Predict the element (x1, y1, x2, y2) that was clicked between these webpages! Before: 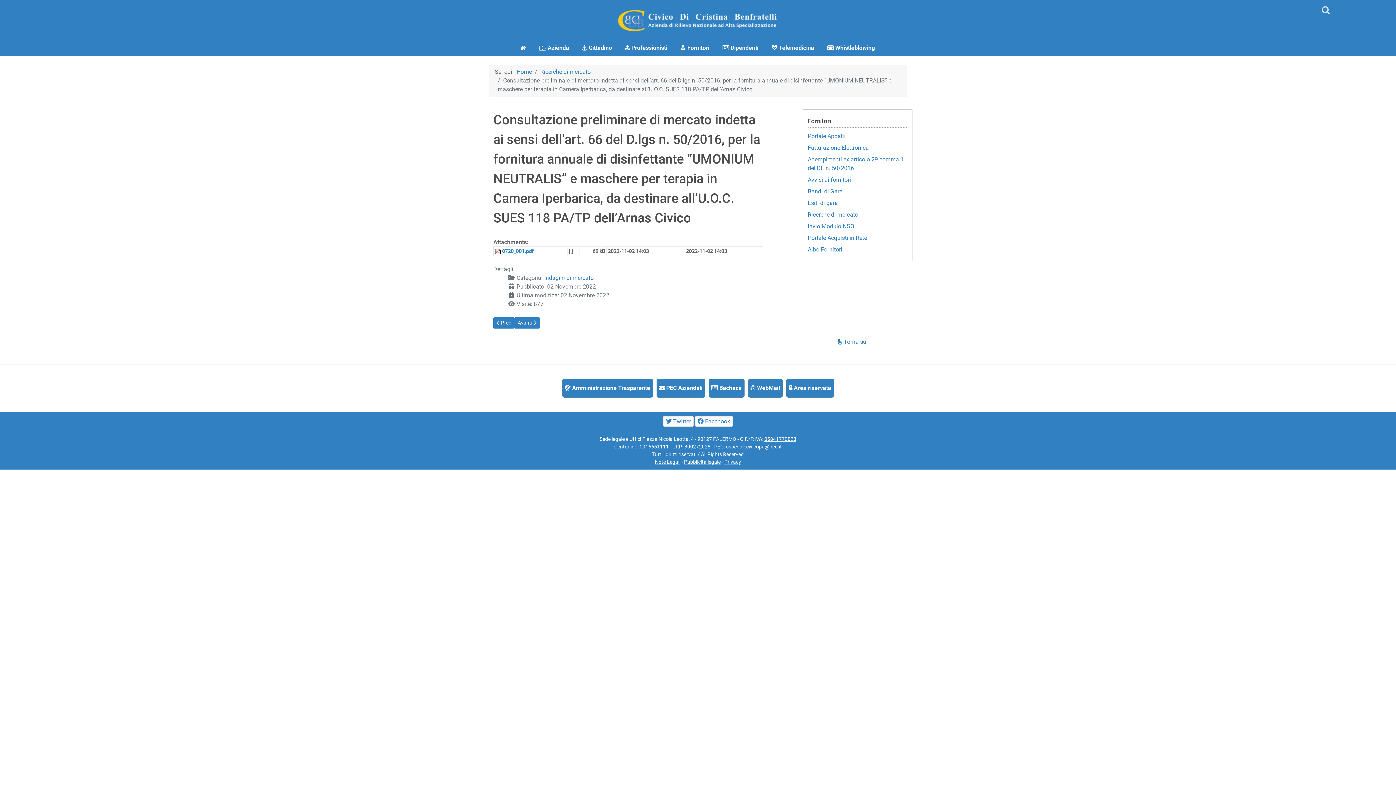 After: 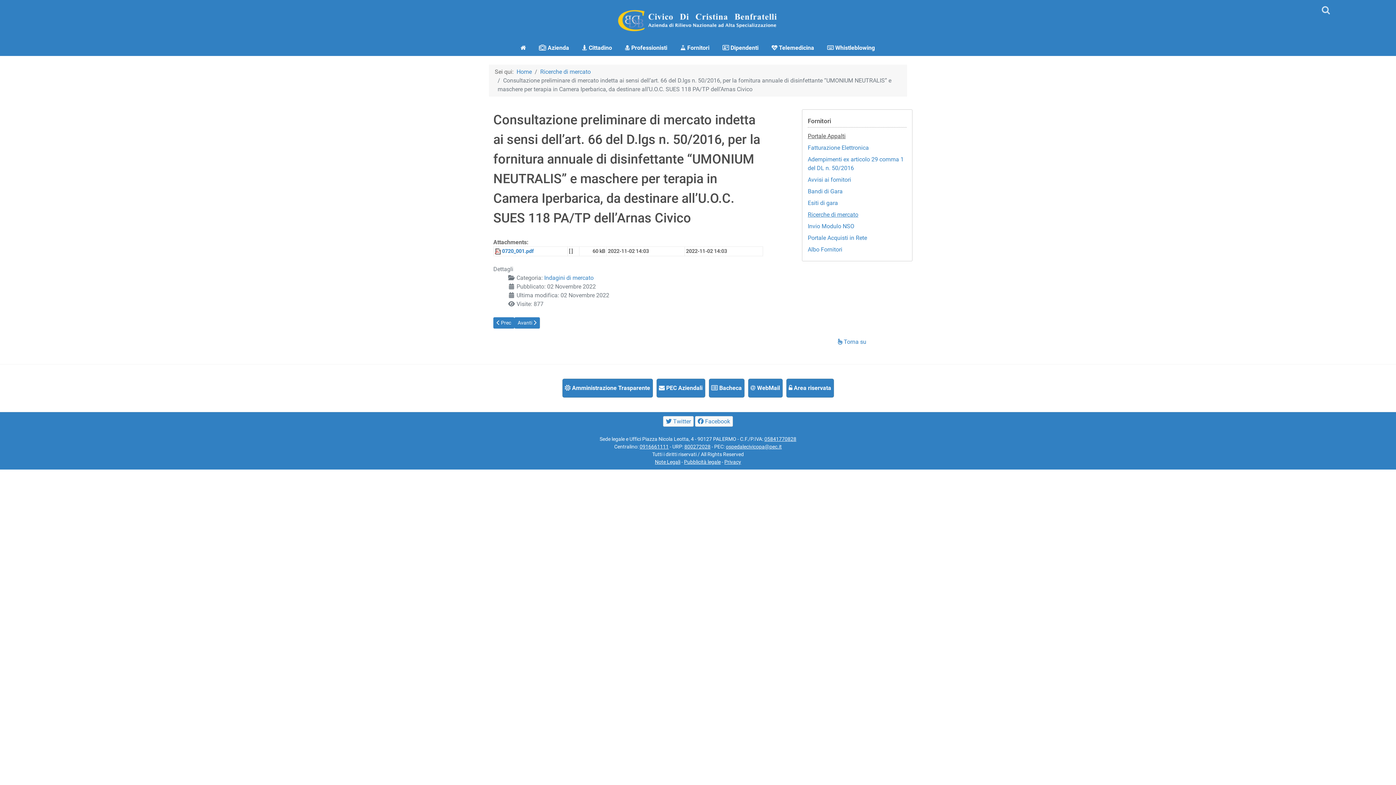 Action: label: Portale Appalti bbox: (808, 132, 845, 139)